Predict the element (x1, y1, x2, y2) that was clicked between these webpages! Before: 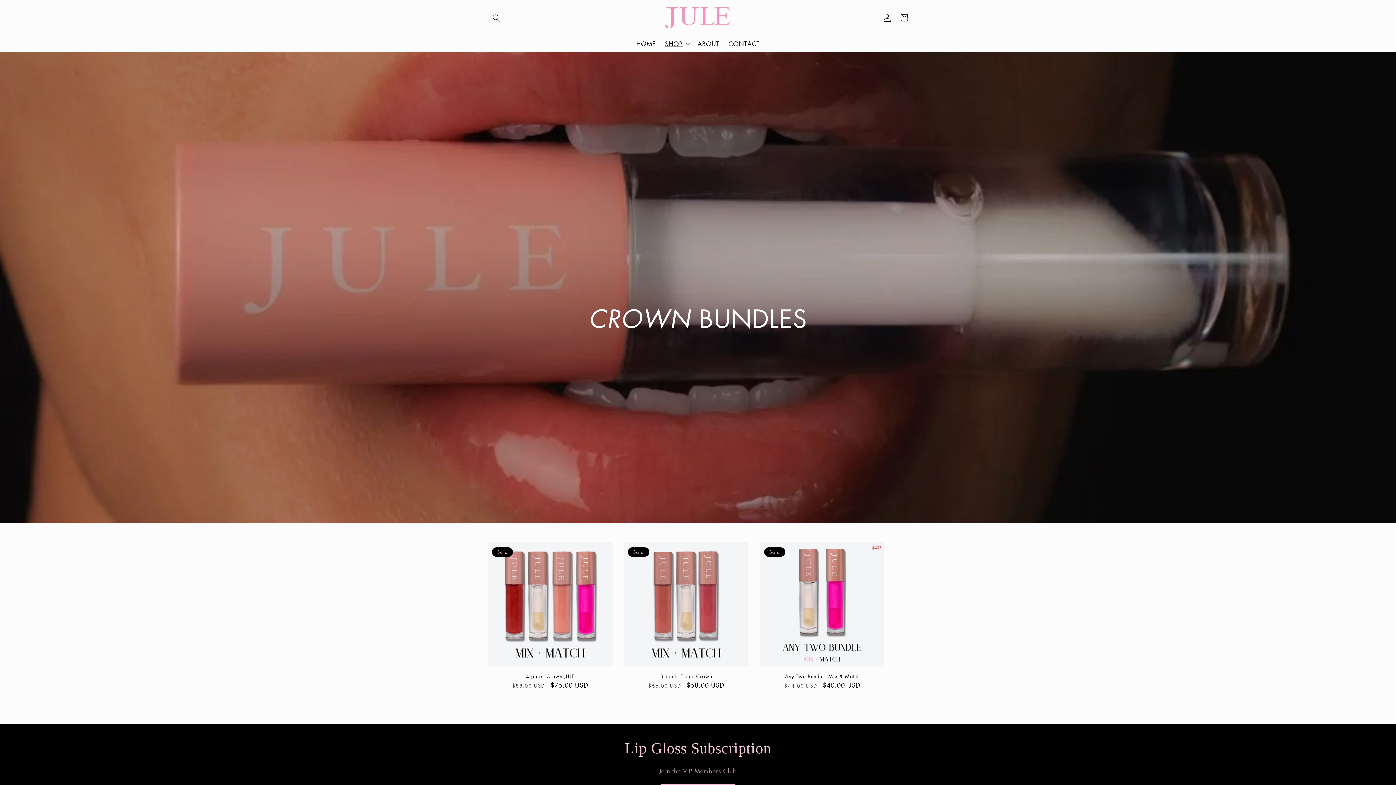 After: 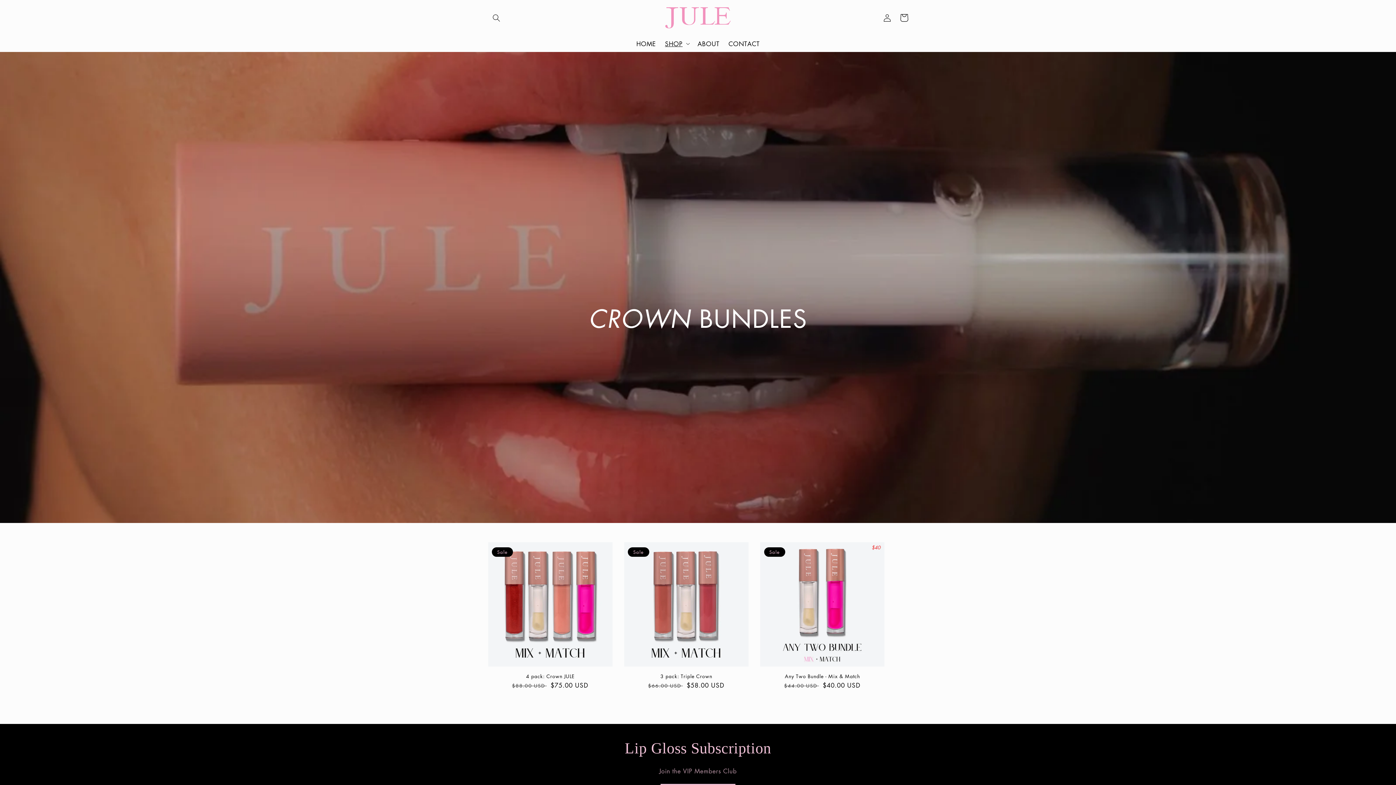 Action: bbox: (895, 9, 912, 26) label: Cart